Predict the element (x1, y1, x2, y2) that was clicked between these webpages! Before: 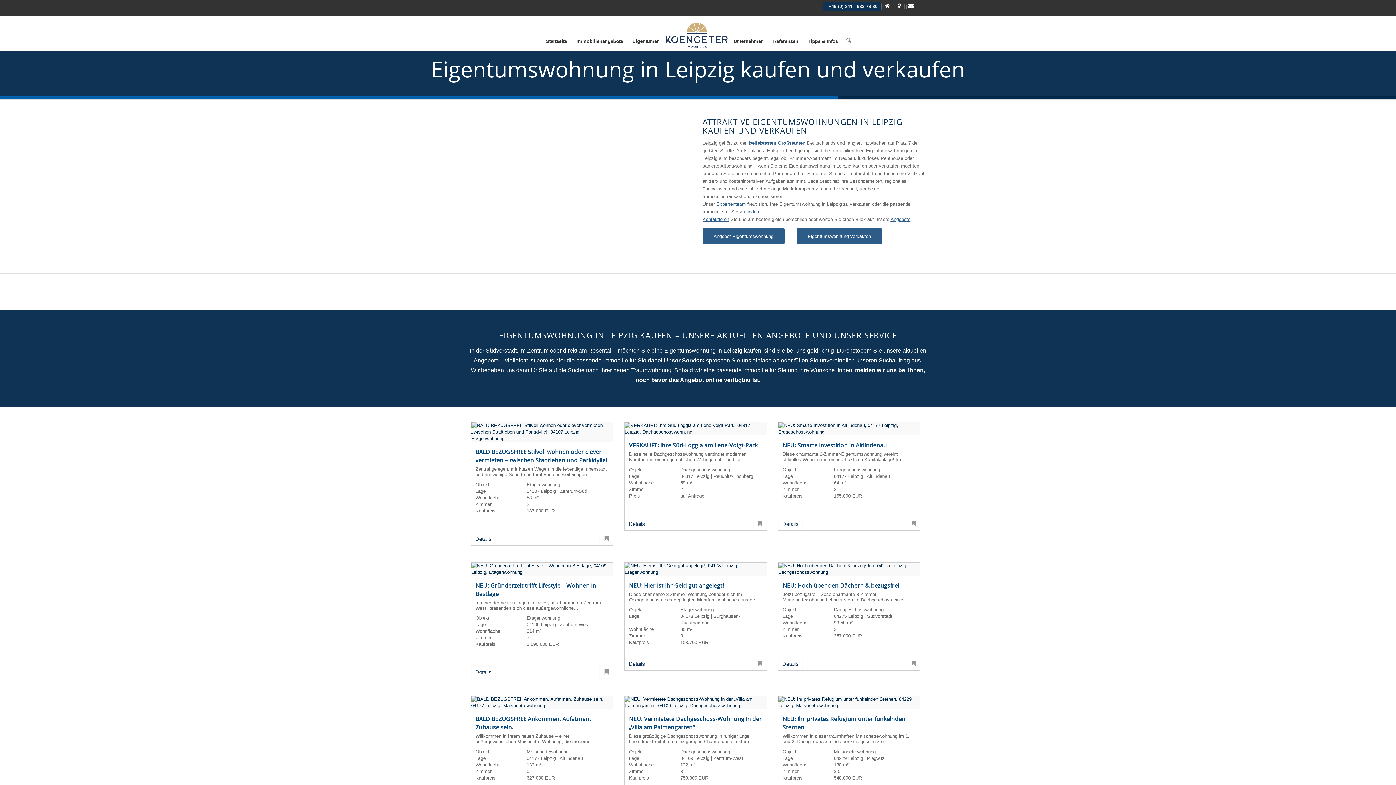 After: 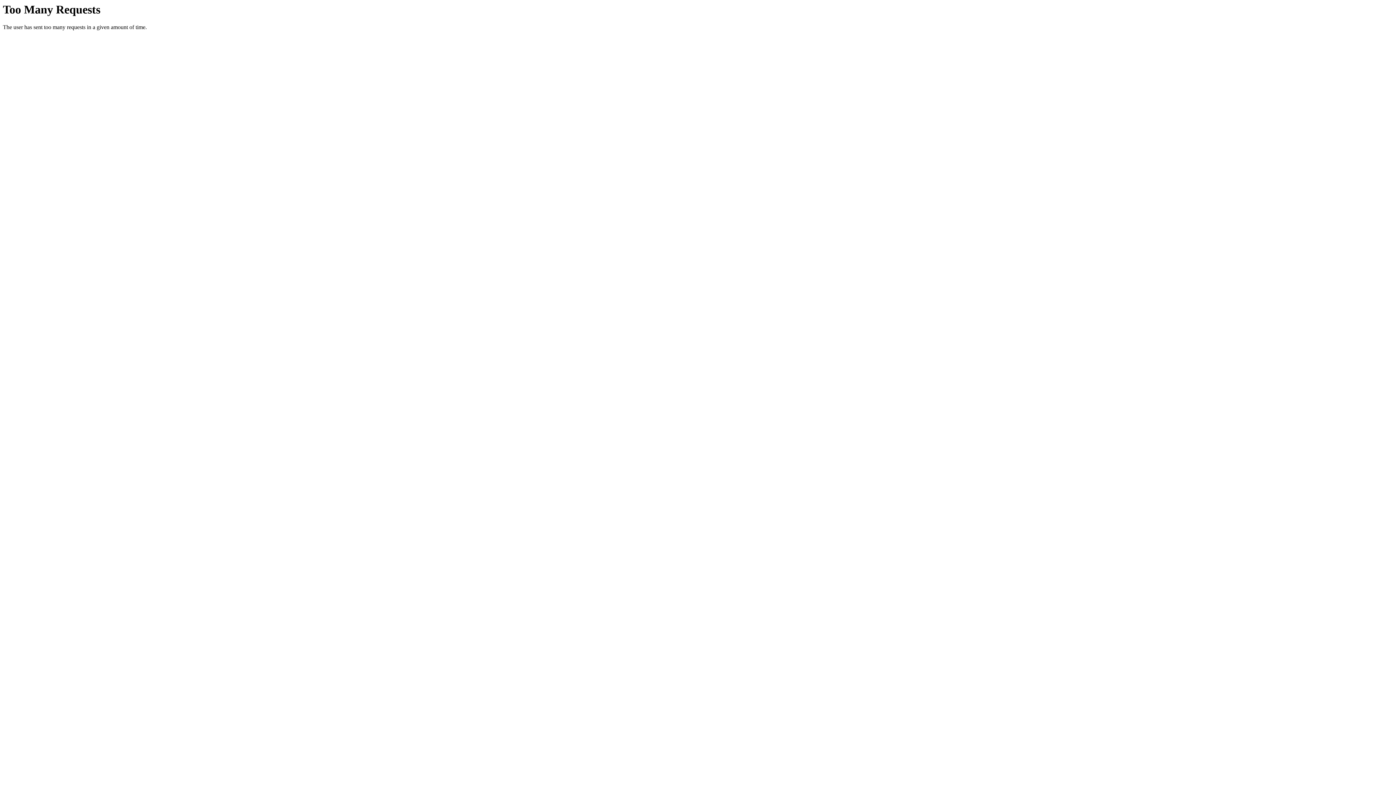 Action: label: Details bbox: (778, 518, 802, 530)